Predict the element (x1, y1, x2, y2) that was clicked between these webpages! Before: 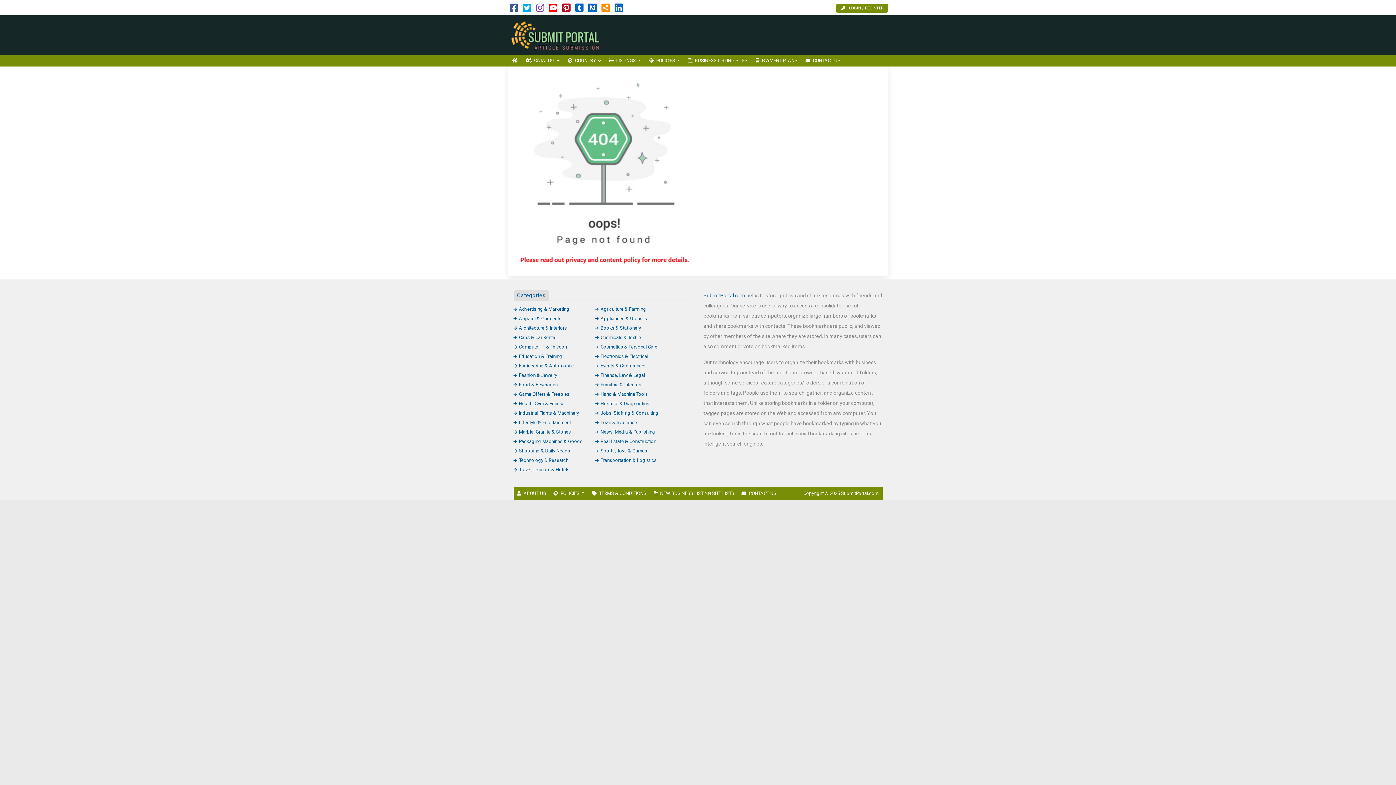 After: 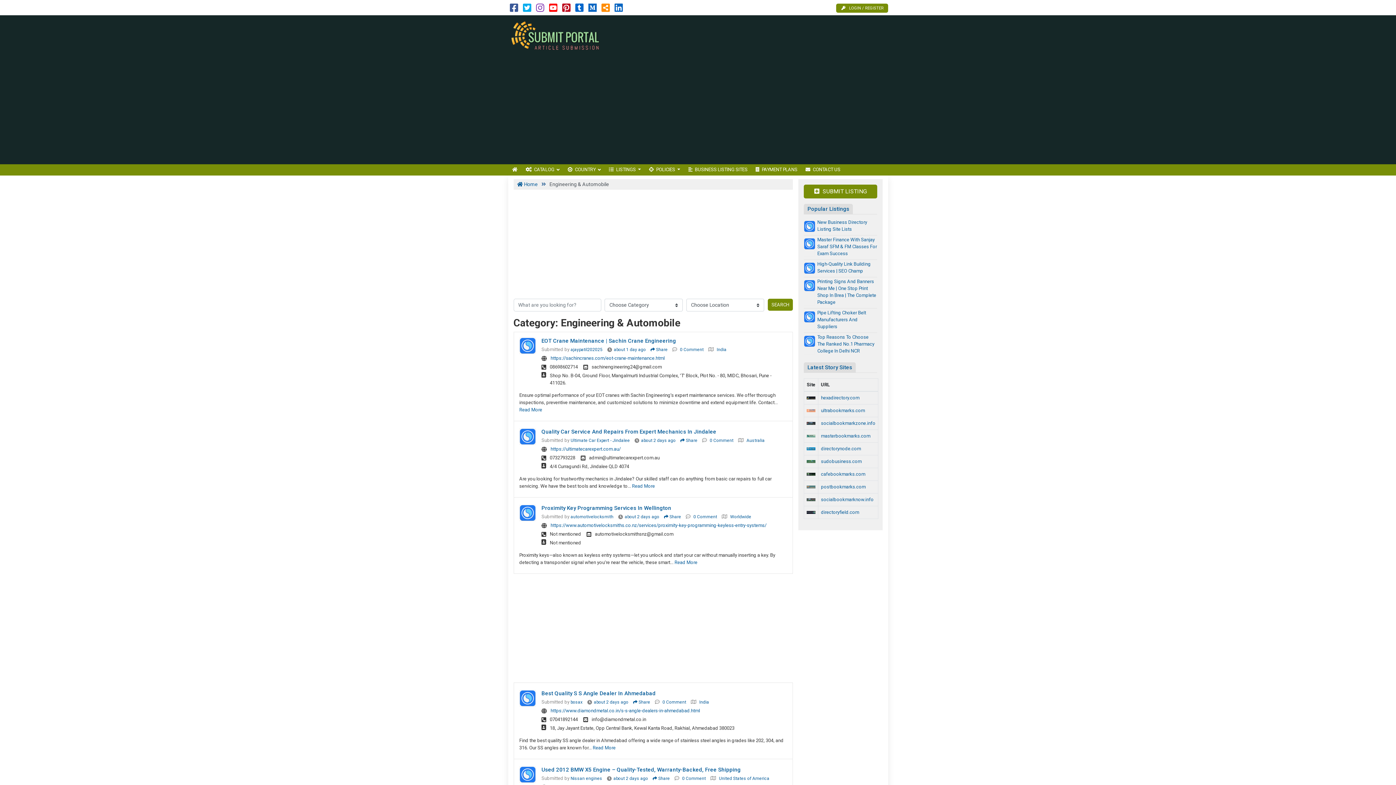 Action: label: Engineering & Automobile bbox: (513, 363, 574, 368)